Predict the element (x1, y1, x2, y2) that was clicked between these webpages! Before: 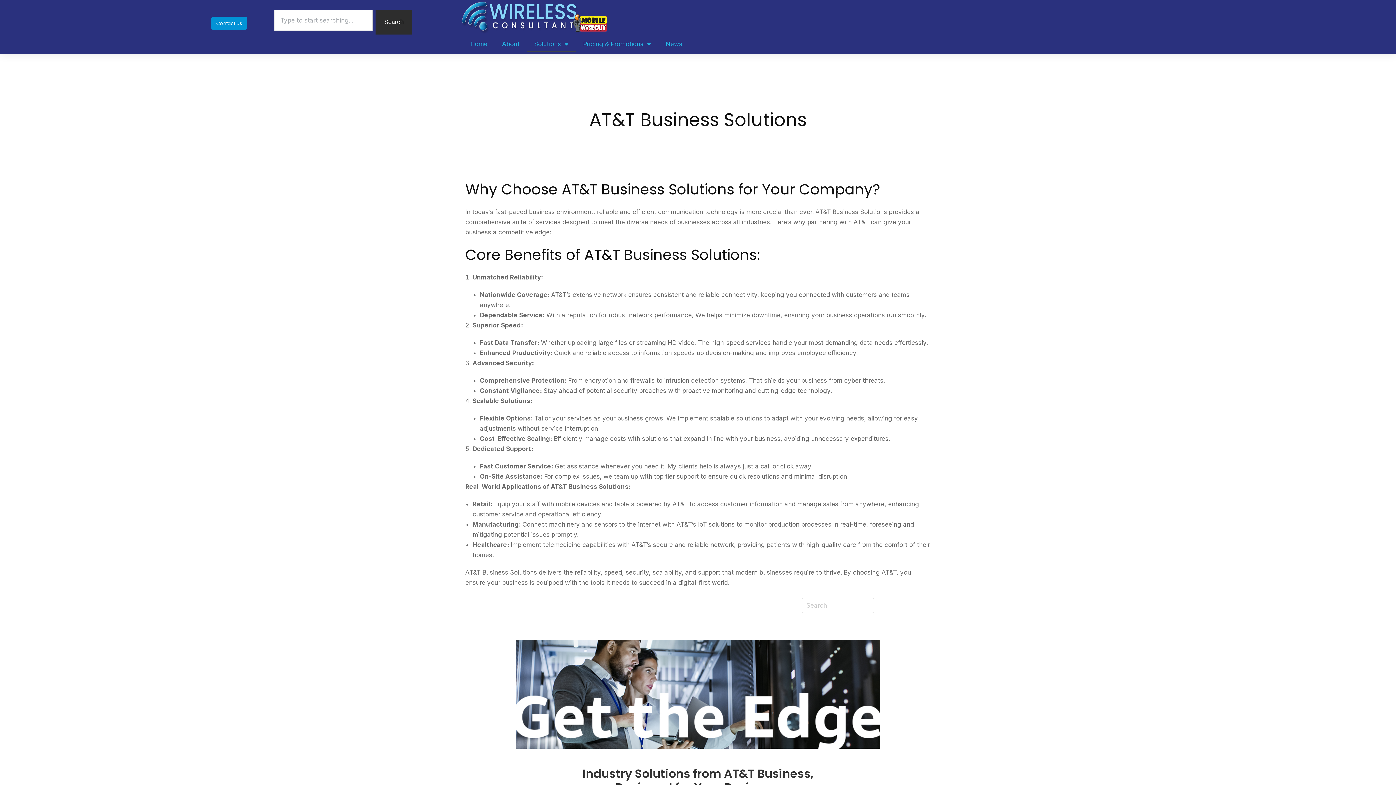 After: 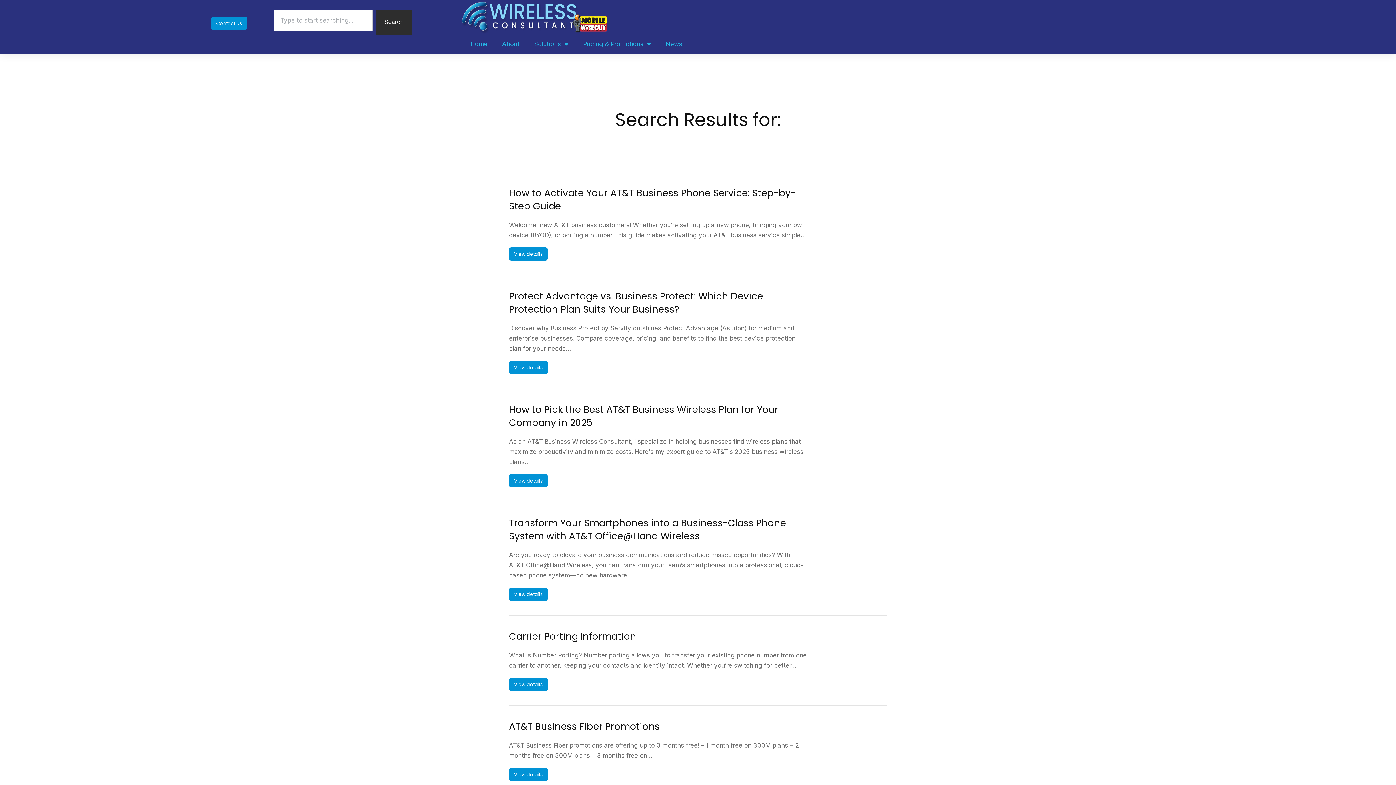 Action: bbox: (375, 9, 412, 34) label: Search